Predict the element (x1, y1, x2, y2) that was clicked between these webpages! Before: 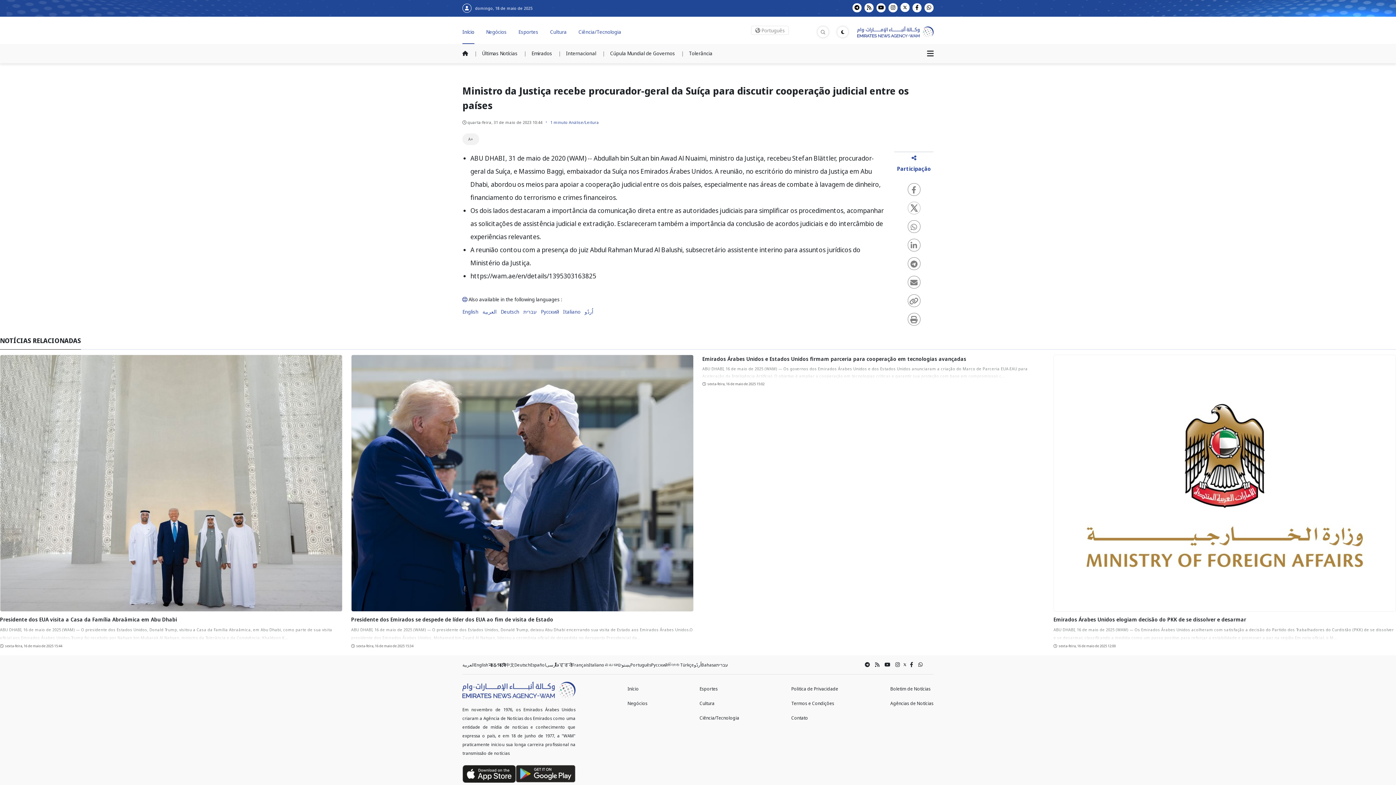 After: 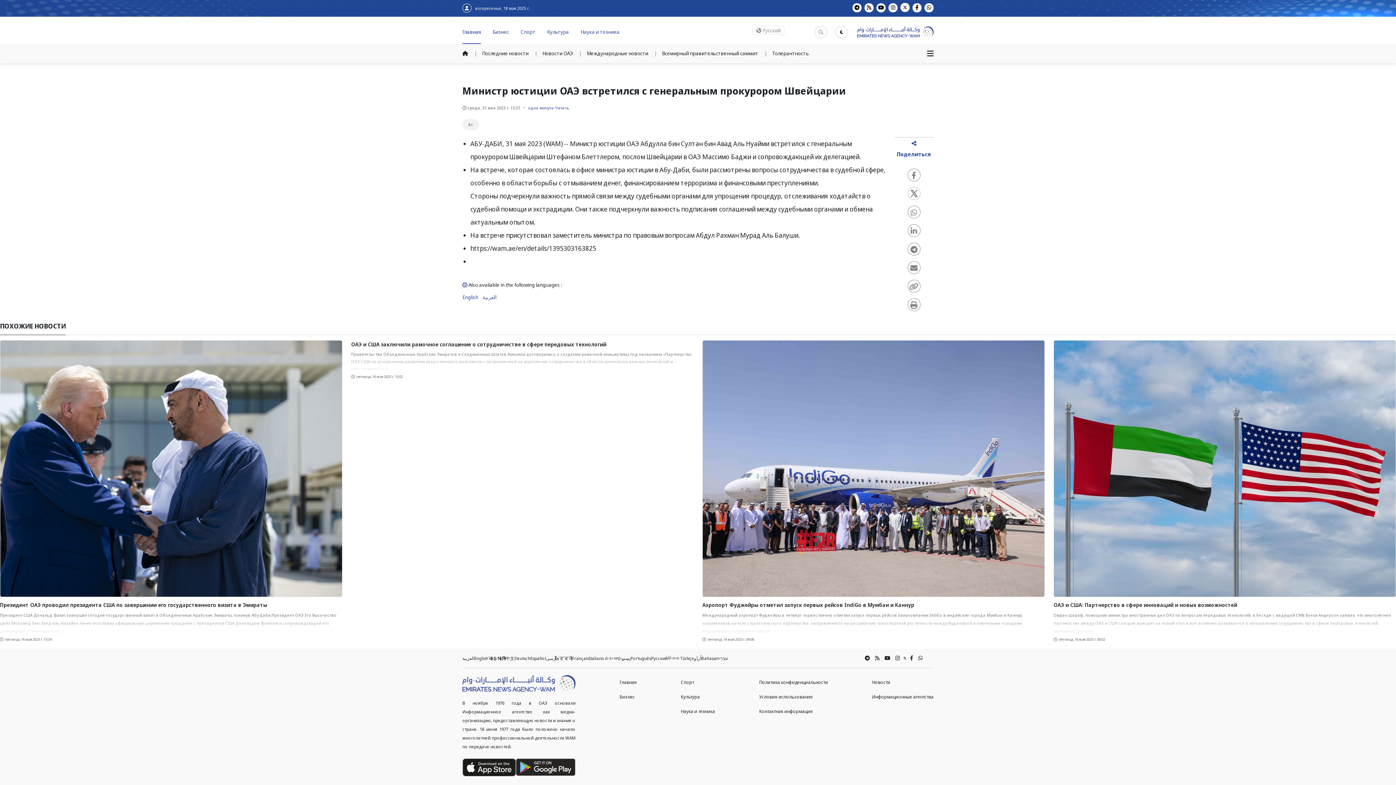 Action: label: Русский bbox: (651, 159, 667, 165)